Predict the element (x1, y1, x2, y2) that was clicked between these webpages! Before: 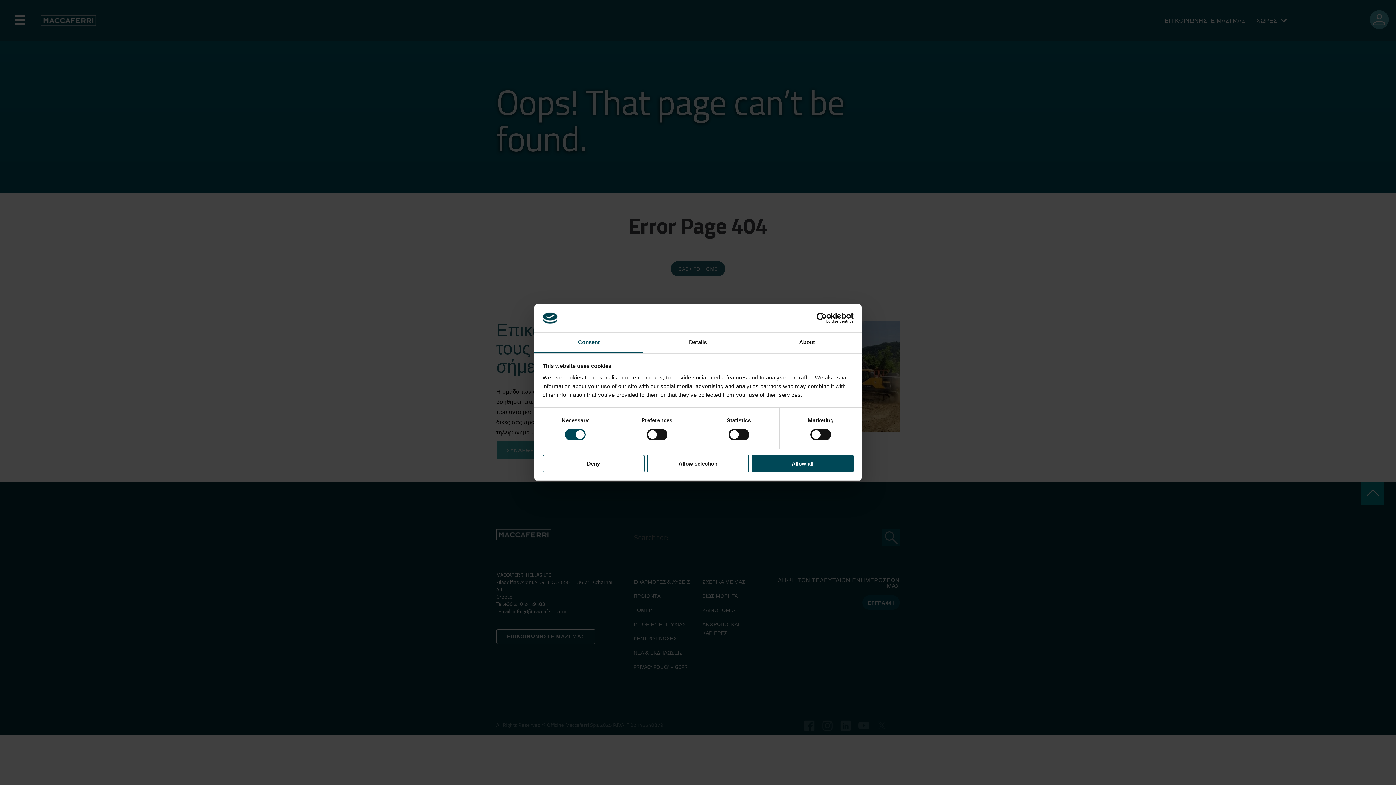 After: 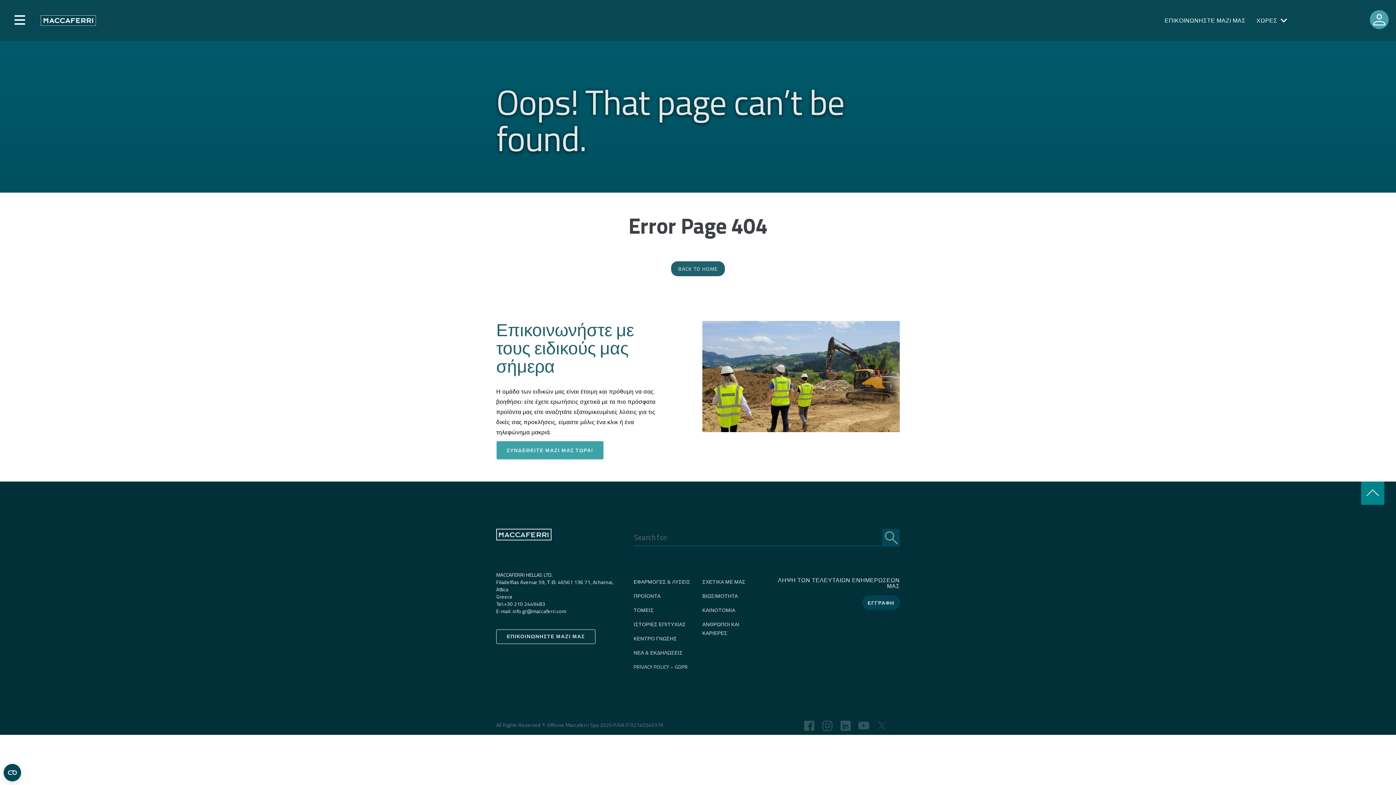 Action: bbox: (542, 454, 644, 472) label: Deny